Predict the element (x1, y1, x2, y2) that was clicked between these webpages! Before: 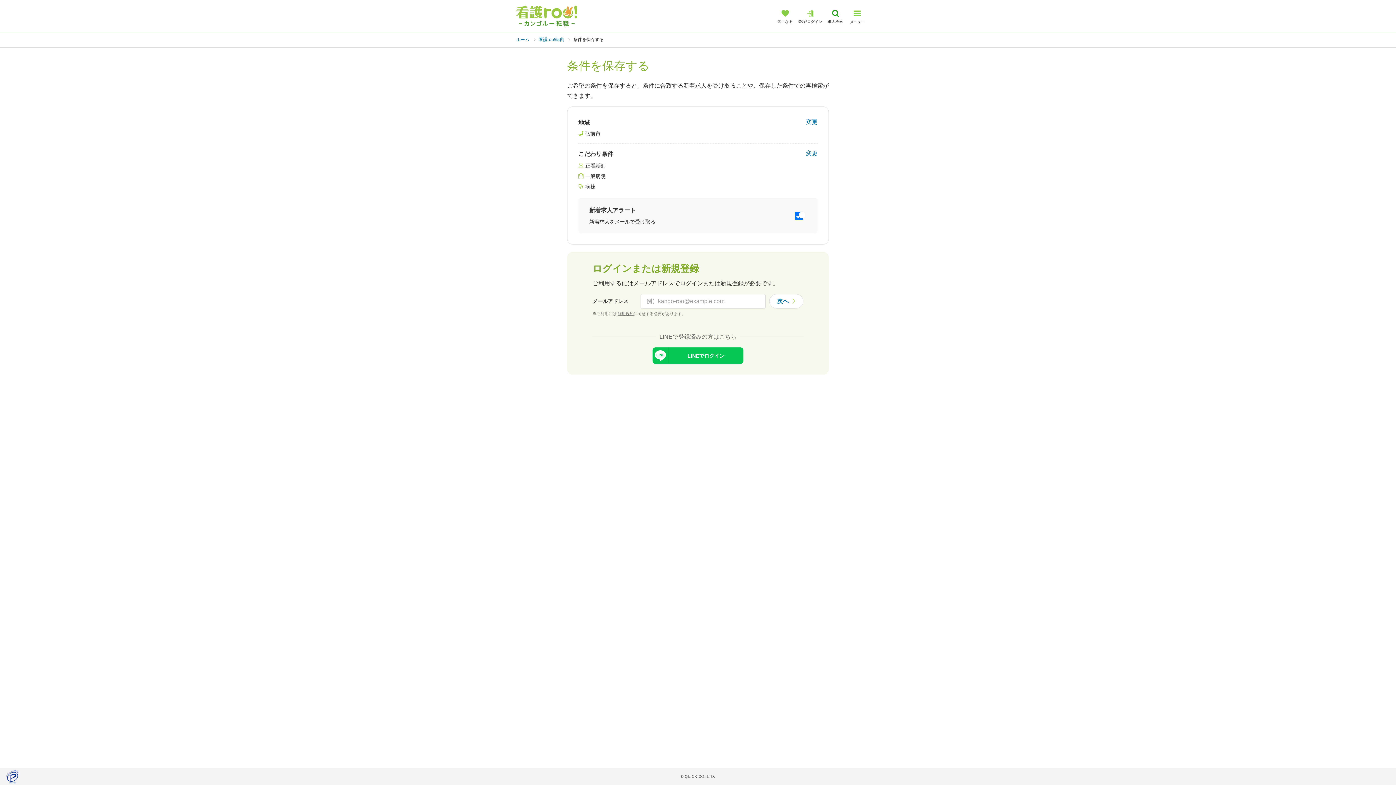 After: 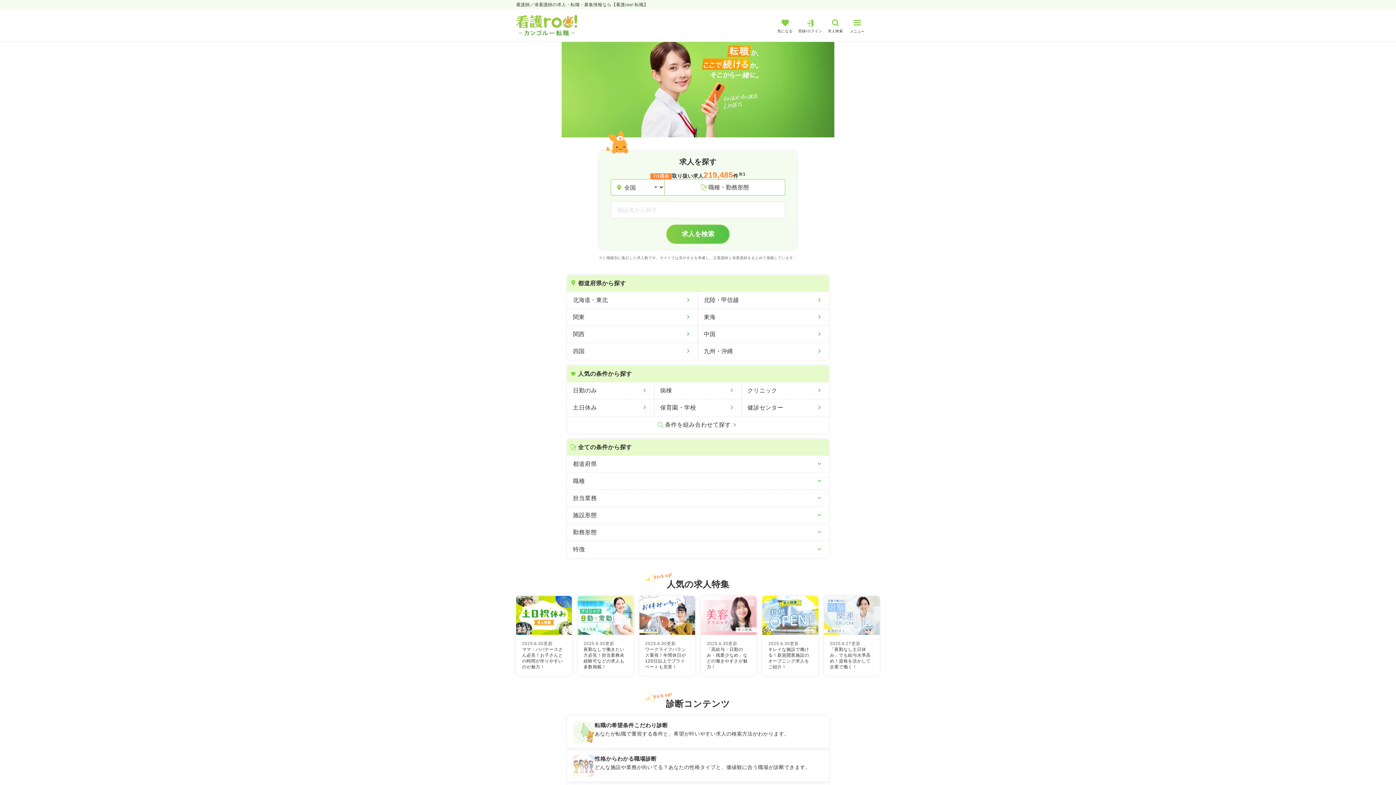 Action: bbox: (516, 5, 603, 26)